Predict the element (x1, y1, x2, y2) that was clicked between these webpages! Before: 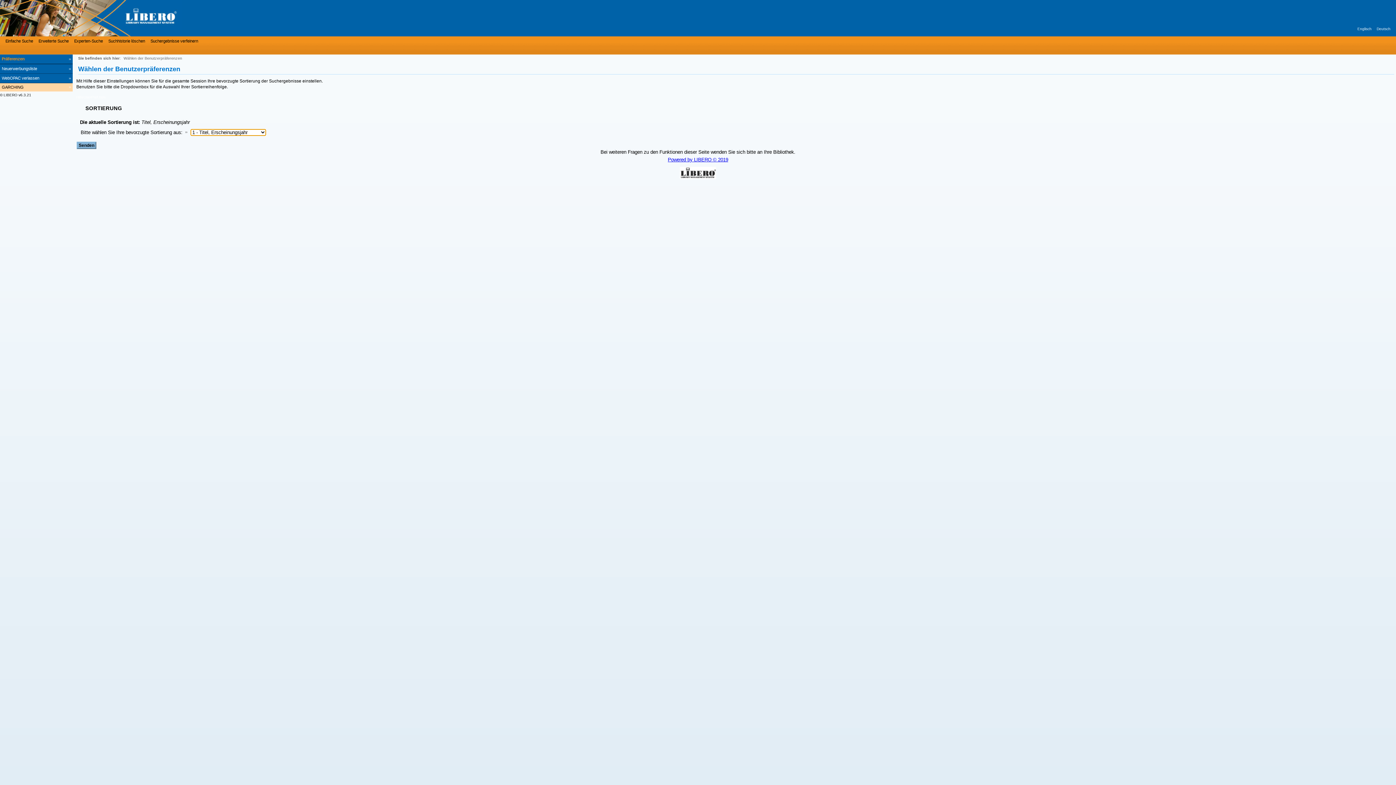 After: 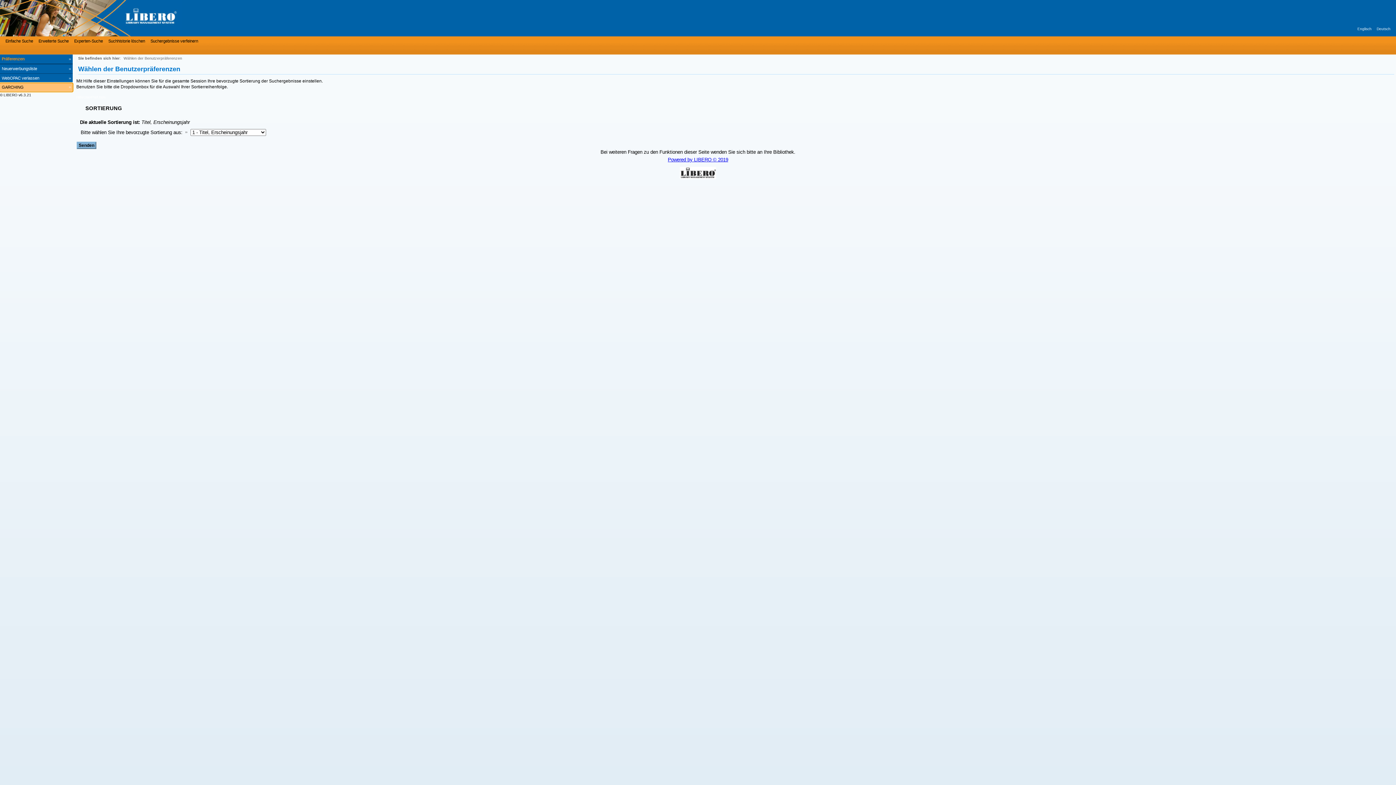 Action: bbox: (0, 83, 72, 91) label: GARCHING